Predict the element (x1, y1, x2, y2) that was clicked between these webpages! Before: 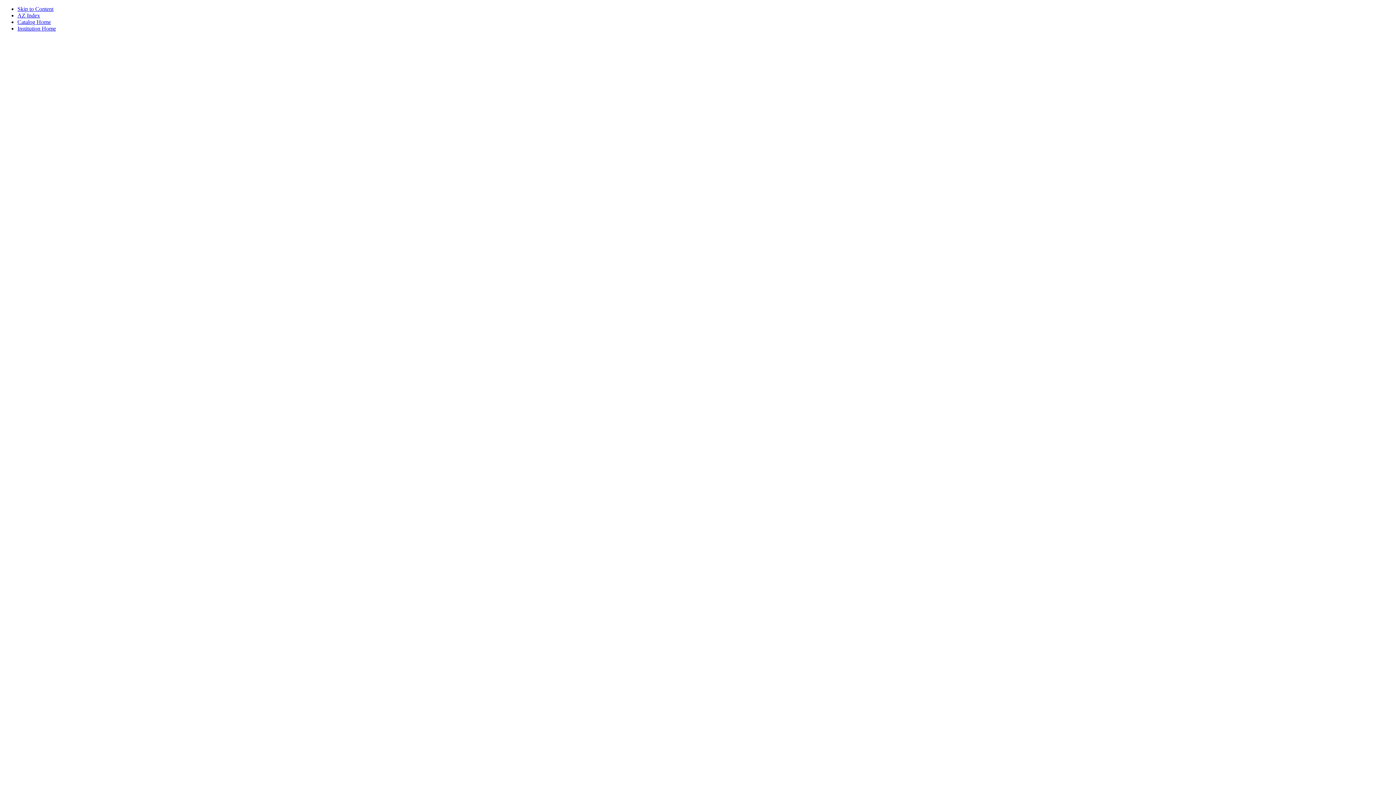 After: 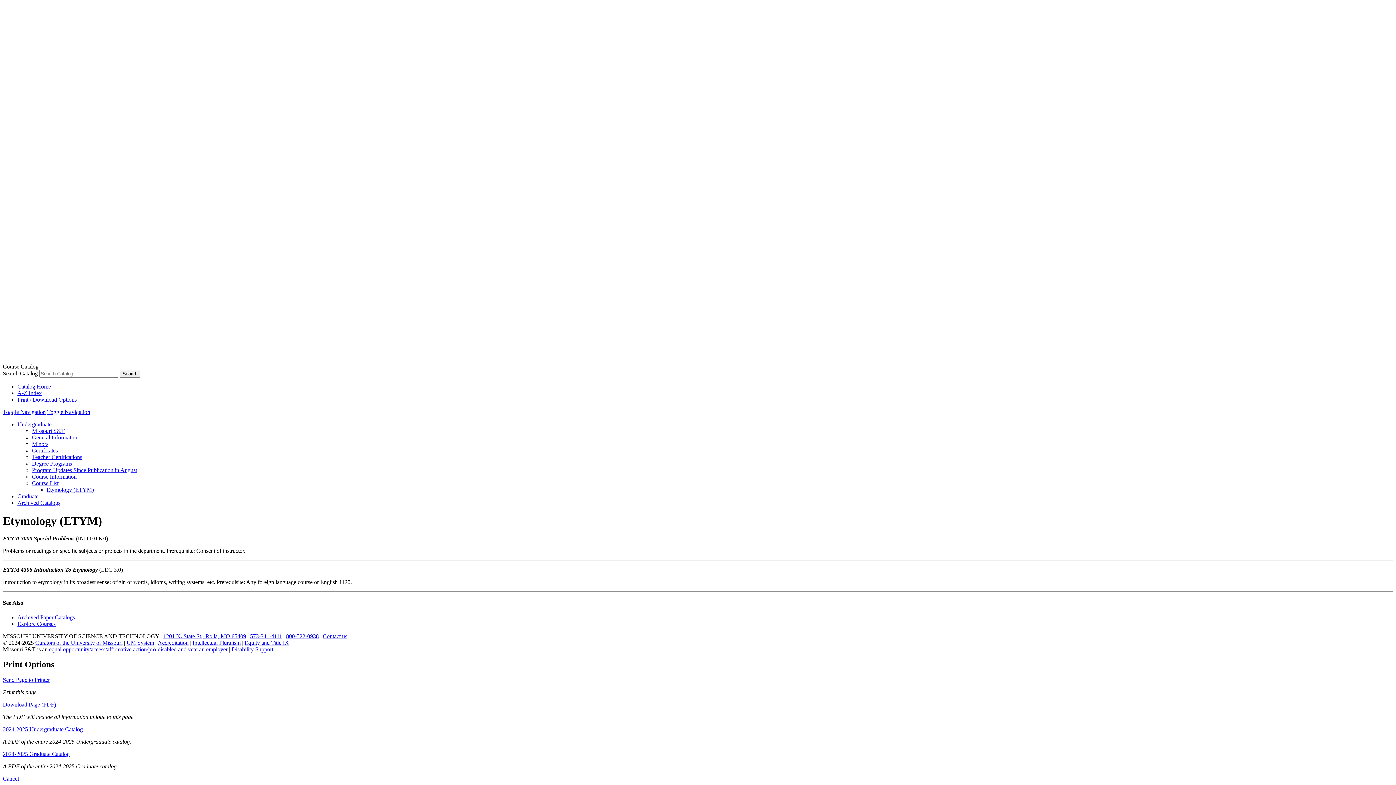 Action: label: Skip to Content bbox: (17, 5, 53, 12)